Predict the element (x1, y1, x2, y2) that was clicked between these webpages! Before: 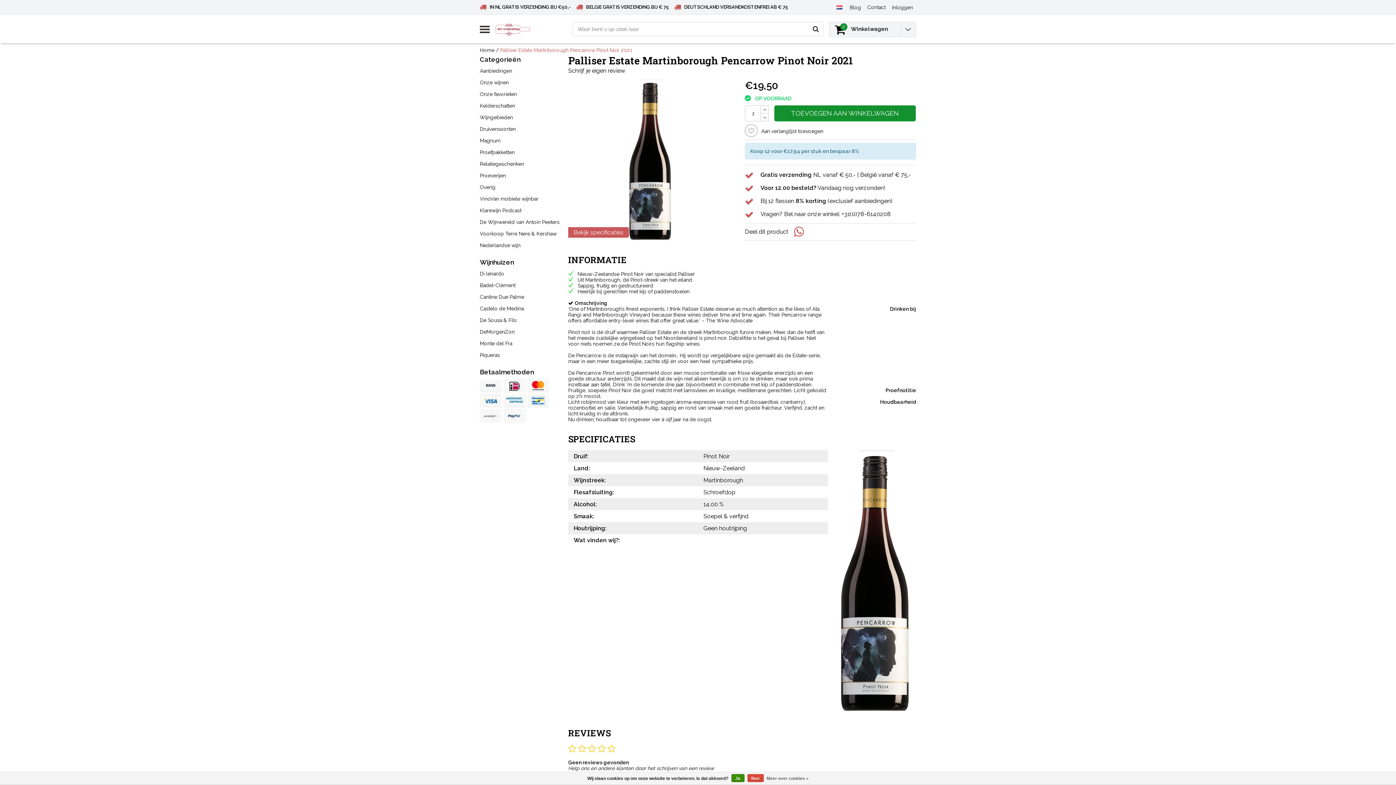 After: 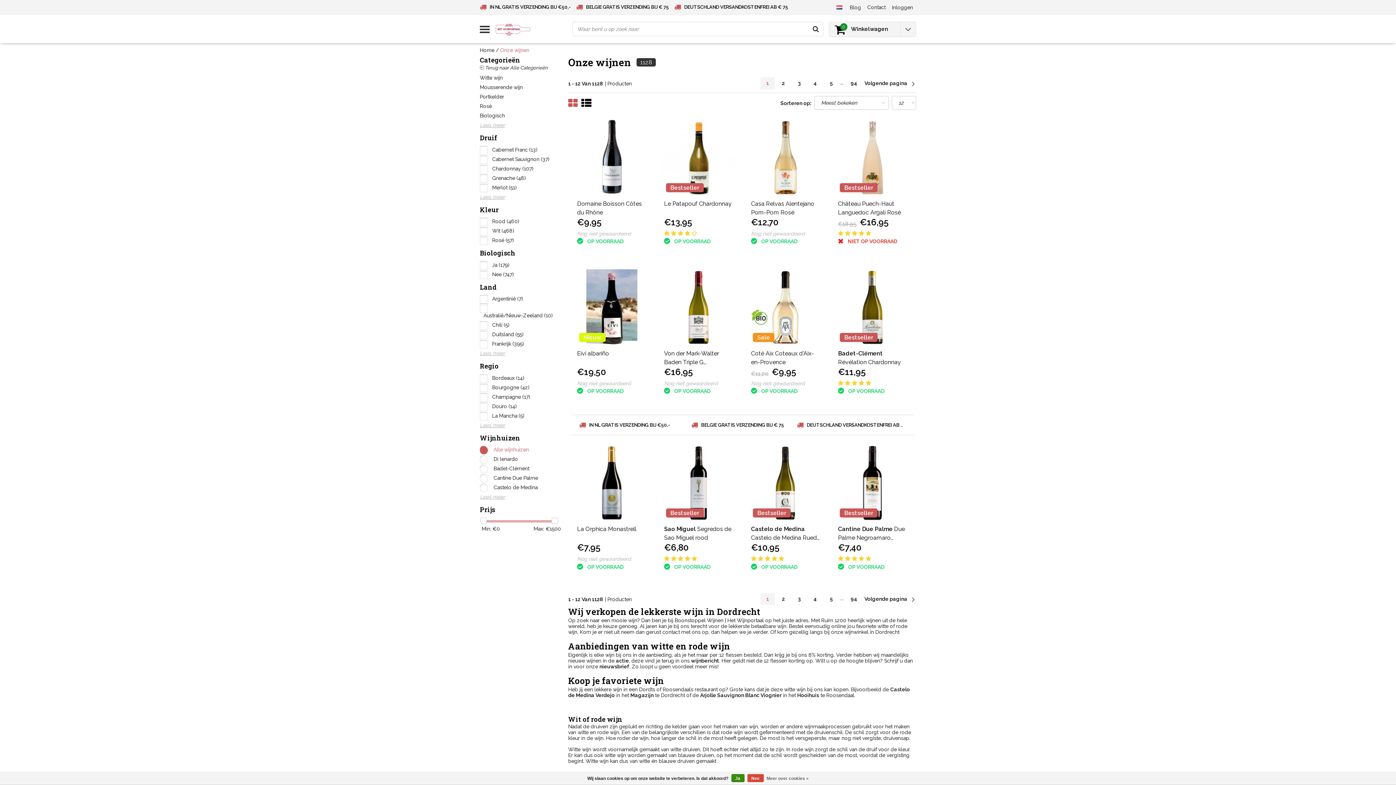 Action: label: Onze wijnen bbox: (480, 76, 562, 88)